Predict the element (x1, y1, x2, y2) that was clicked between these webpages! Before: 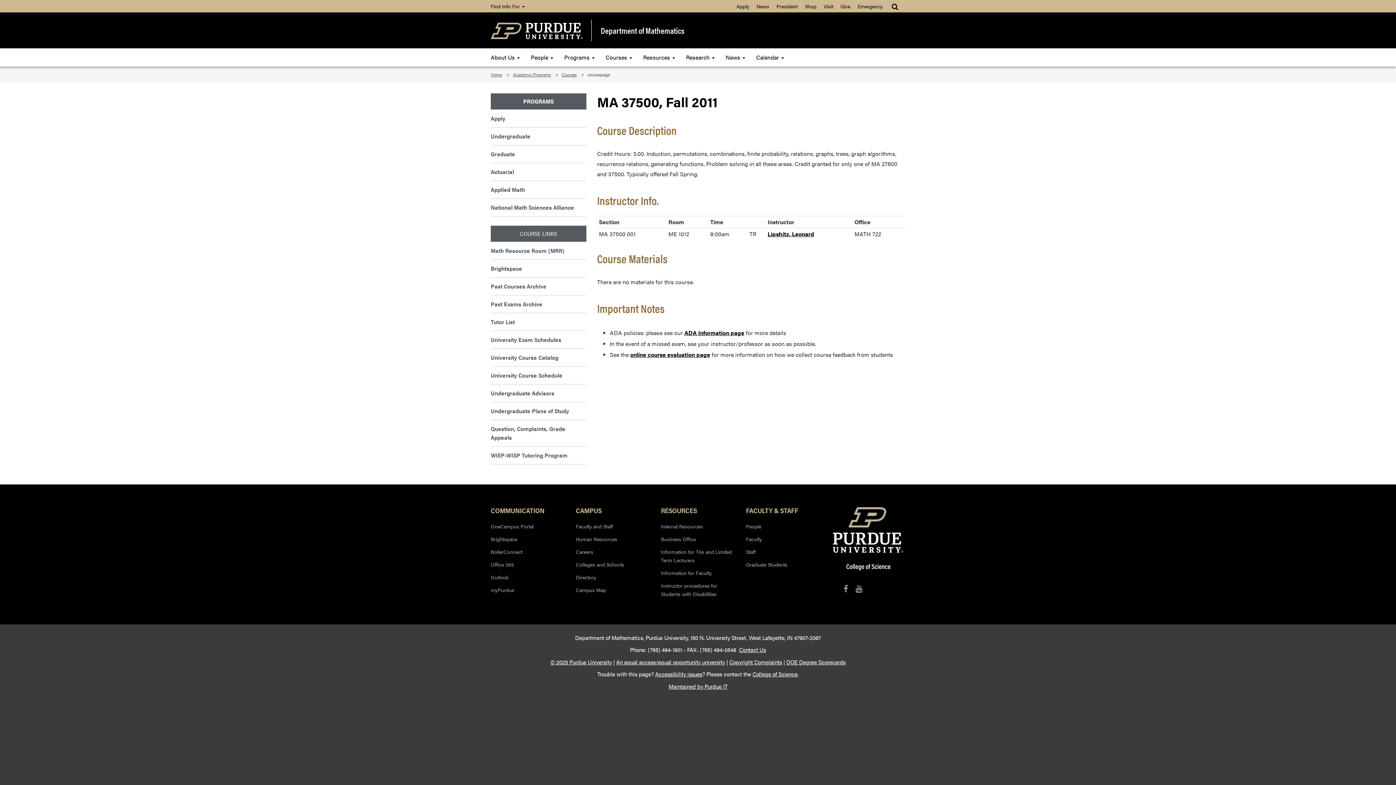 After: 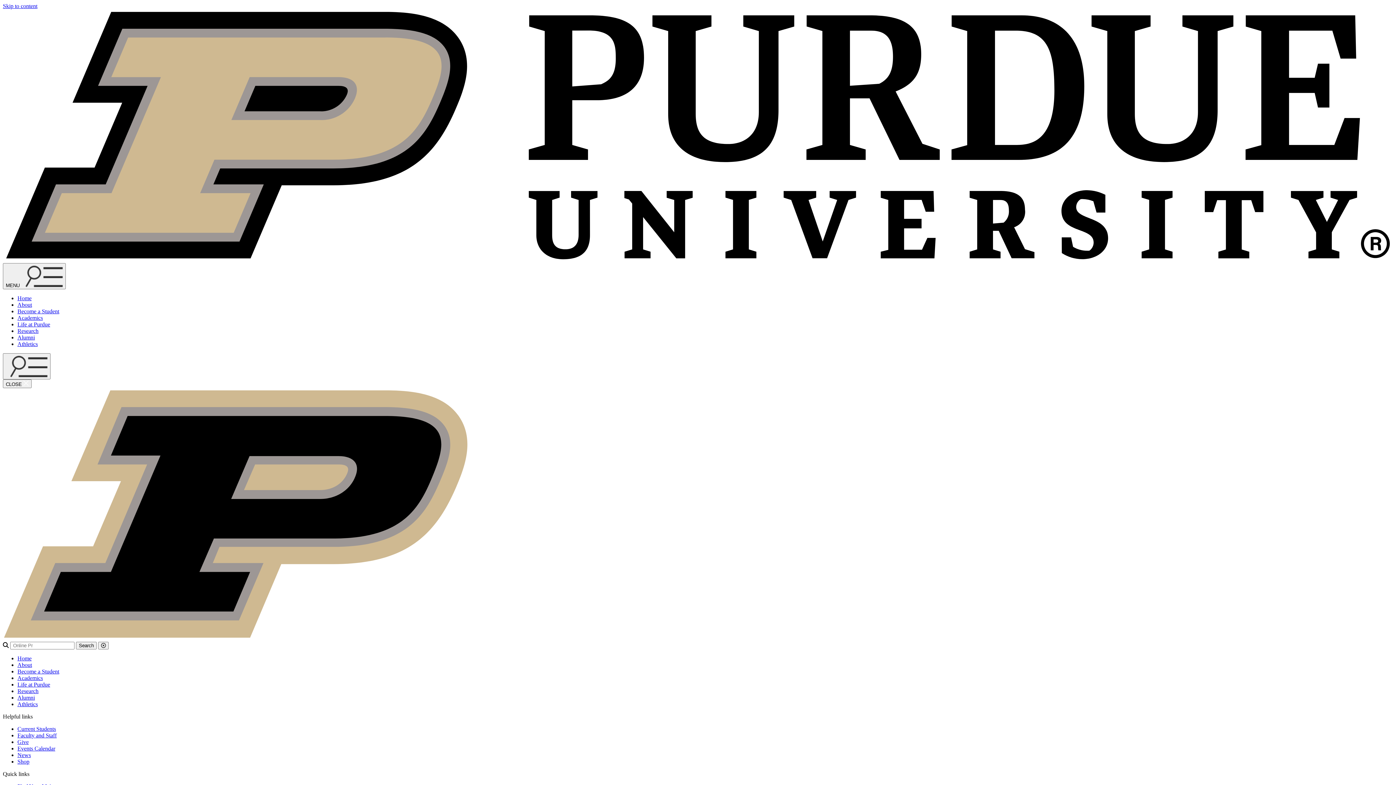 Action: bbox: (490, 22, 582, 38)